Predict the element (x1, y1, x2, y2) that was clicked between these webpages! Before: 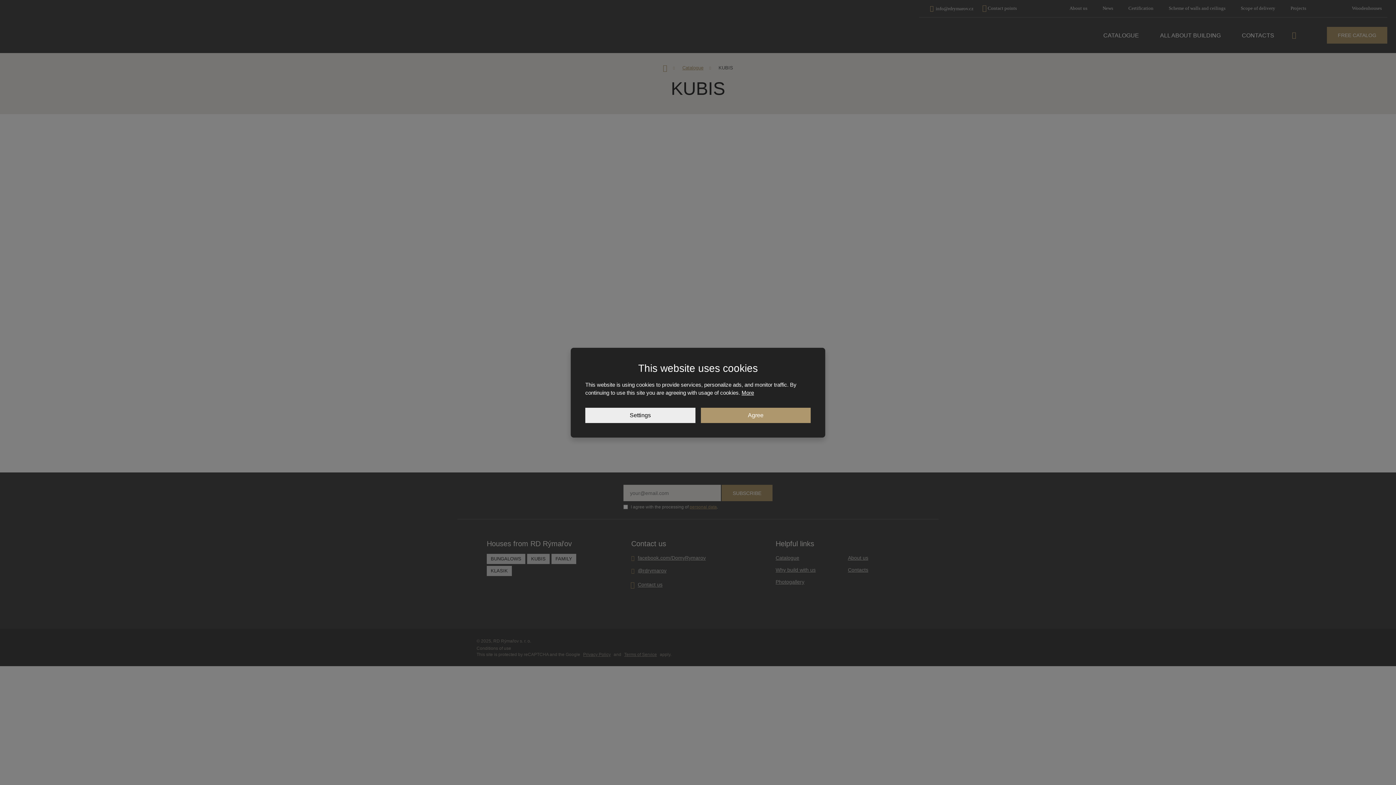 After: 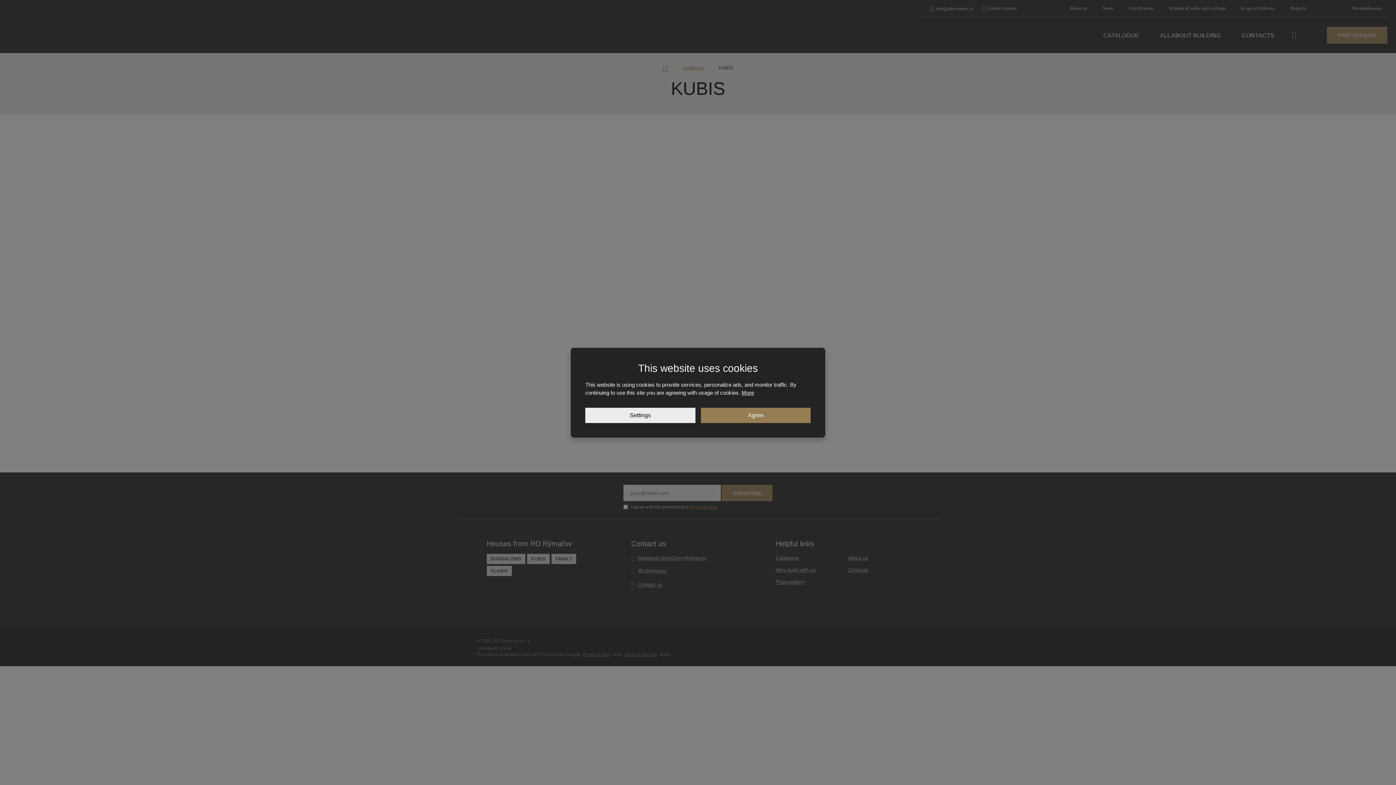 Action: label: Agree bbox: (700, 407, 810, 423)